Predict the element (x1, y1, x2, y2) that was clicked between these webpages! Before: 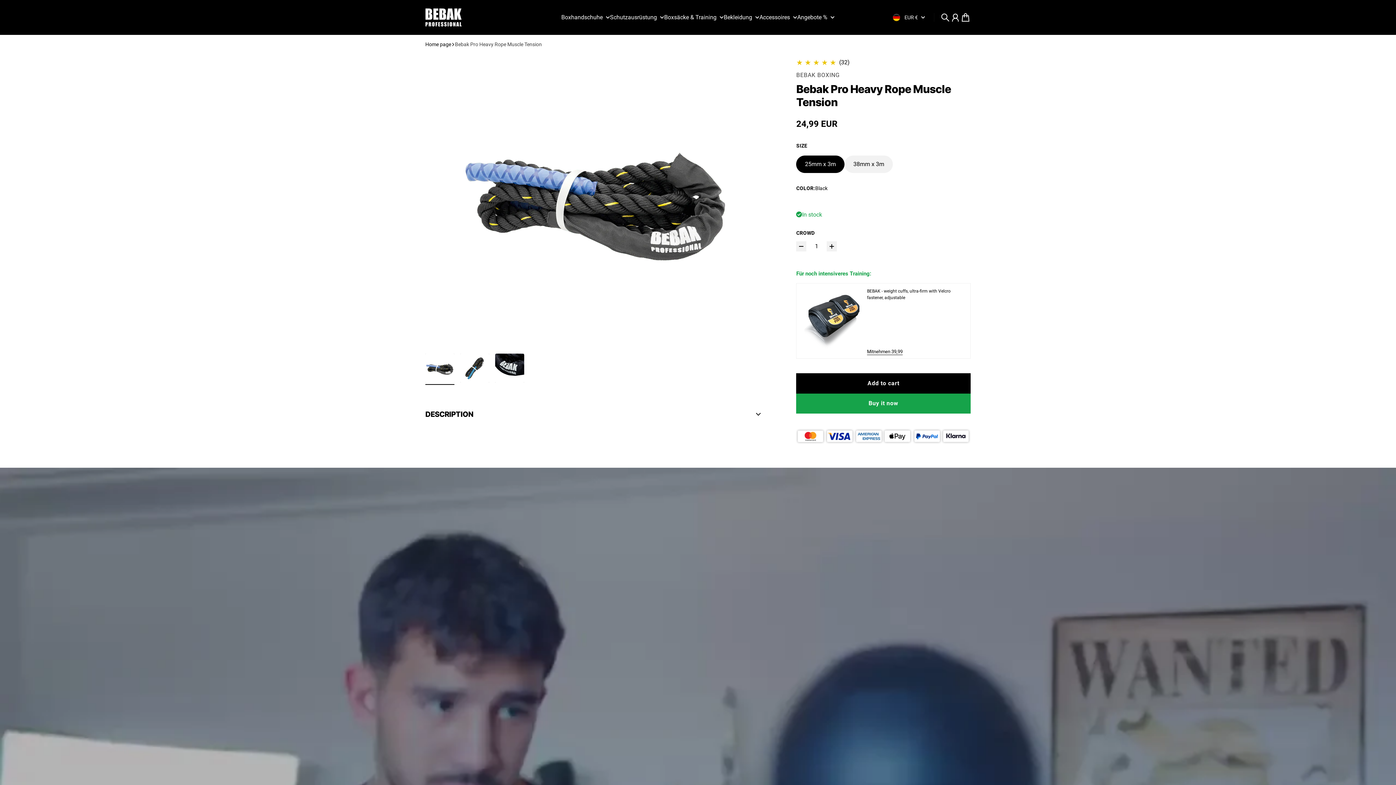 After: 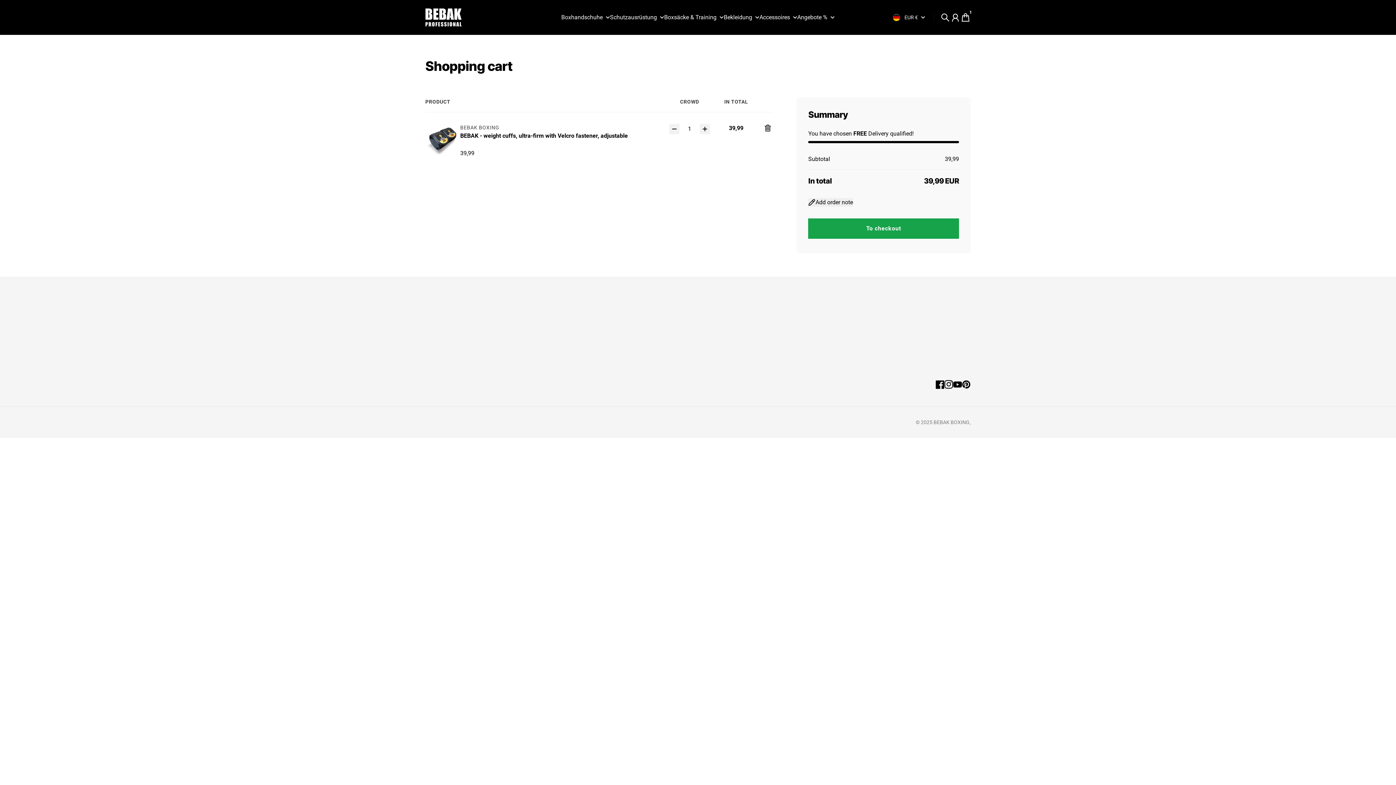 Action: label: Mitnehmen 39,99 bbox: (867, 349, 902, 354)